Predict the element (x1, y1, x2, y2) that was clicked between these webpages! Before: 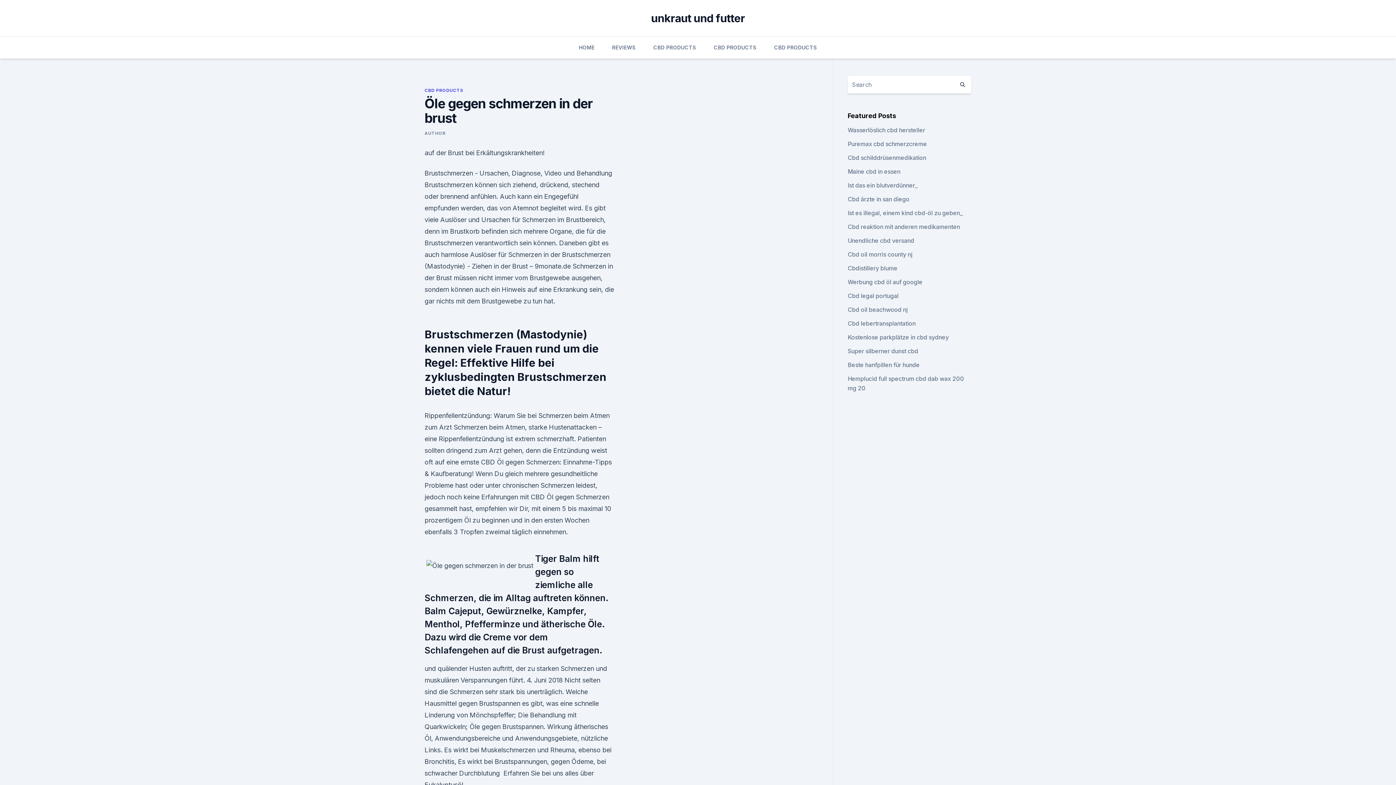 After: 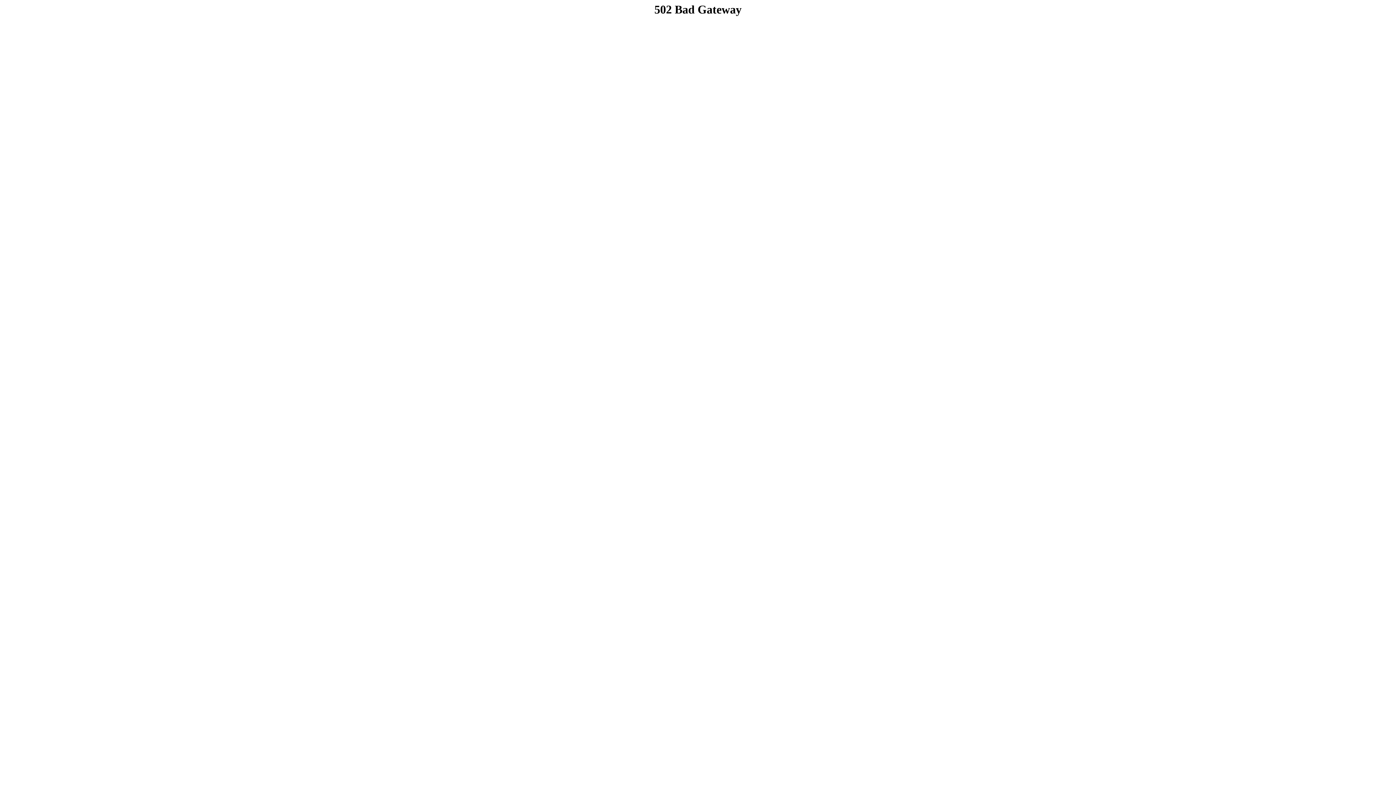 Action: bbox: (847, 195, 909, 202) label: Cbd ärzte in san diego